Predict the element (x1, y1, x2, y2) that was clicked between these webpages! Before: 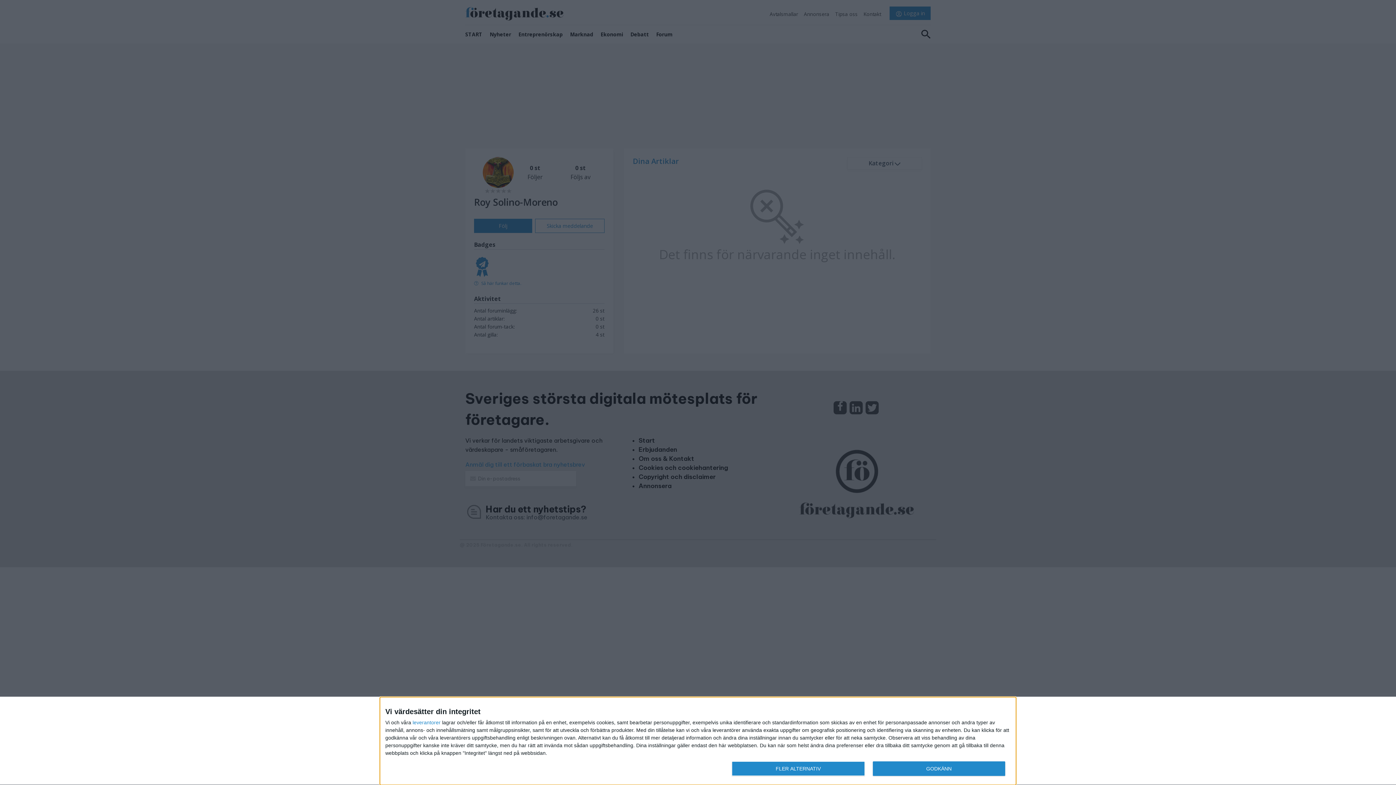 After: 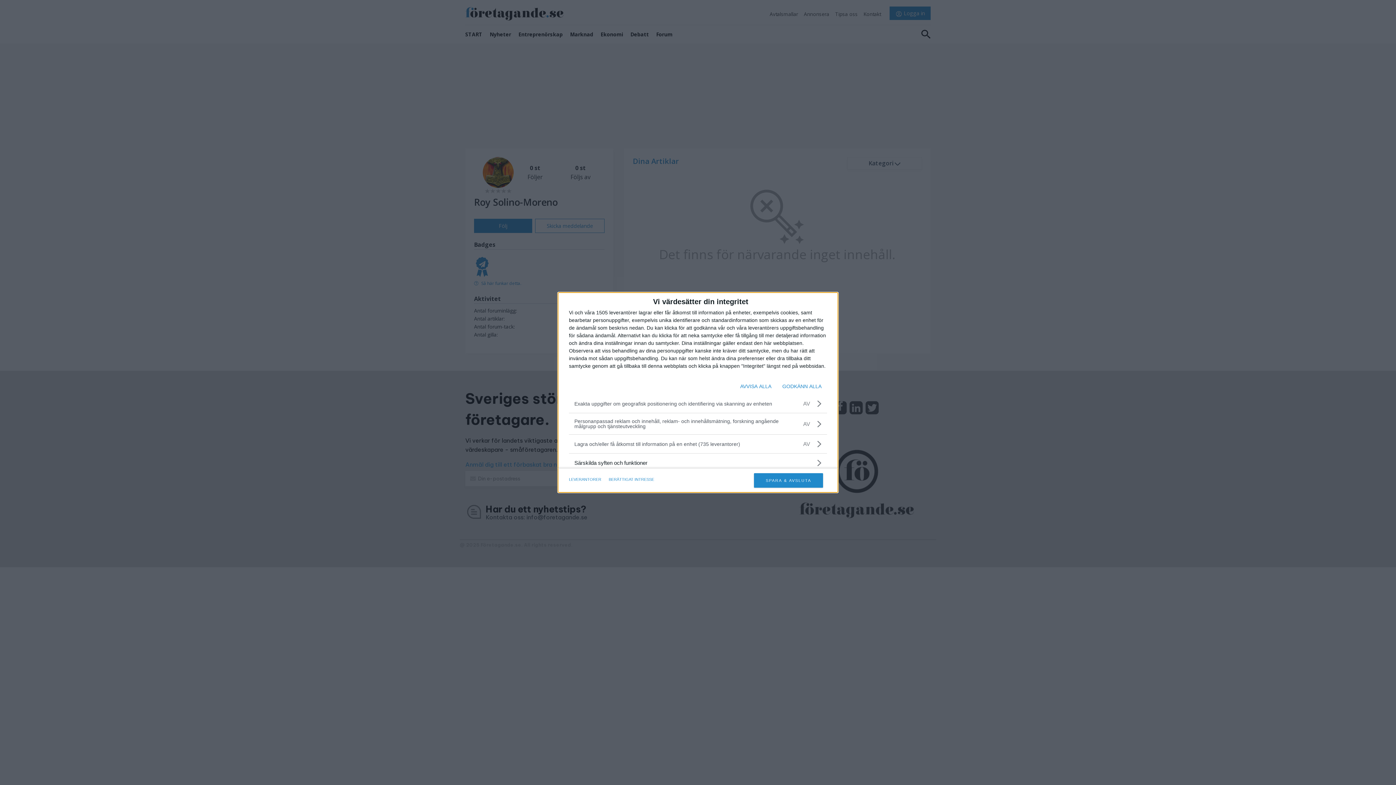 Action: bbox: (732, 761, 864, 776) label: FLER ALTERNATIV